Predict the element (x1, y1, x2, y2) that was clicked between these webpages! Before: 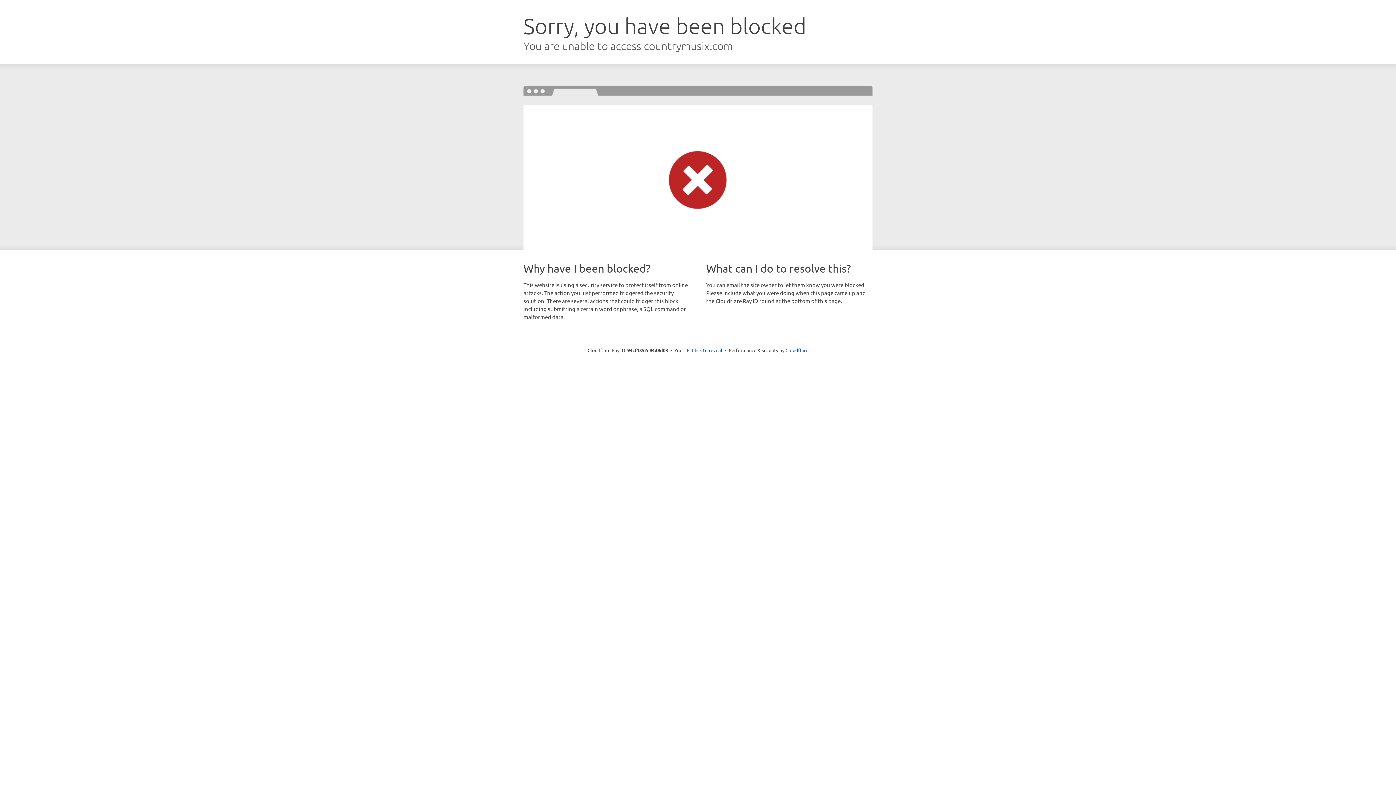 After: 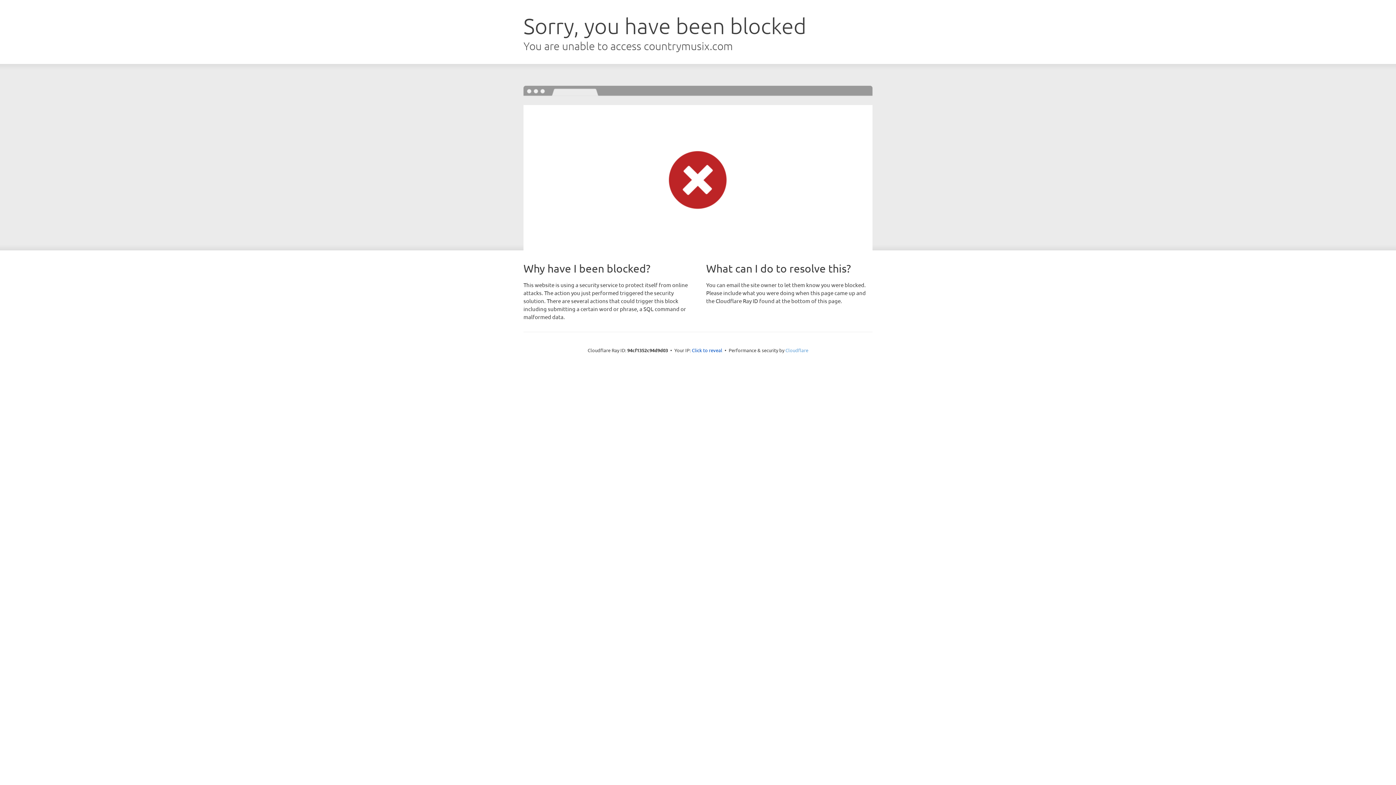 Action: bbox: (785, 347, 808, 353) label: Cloudflare